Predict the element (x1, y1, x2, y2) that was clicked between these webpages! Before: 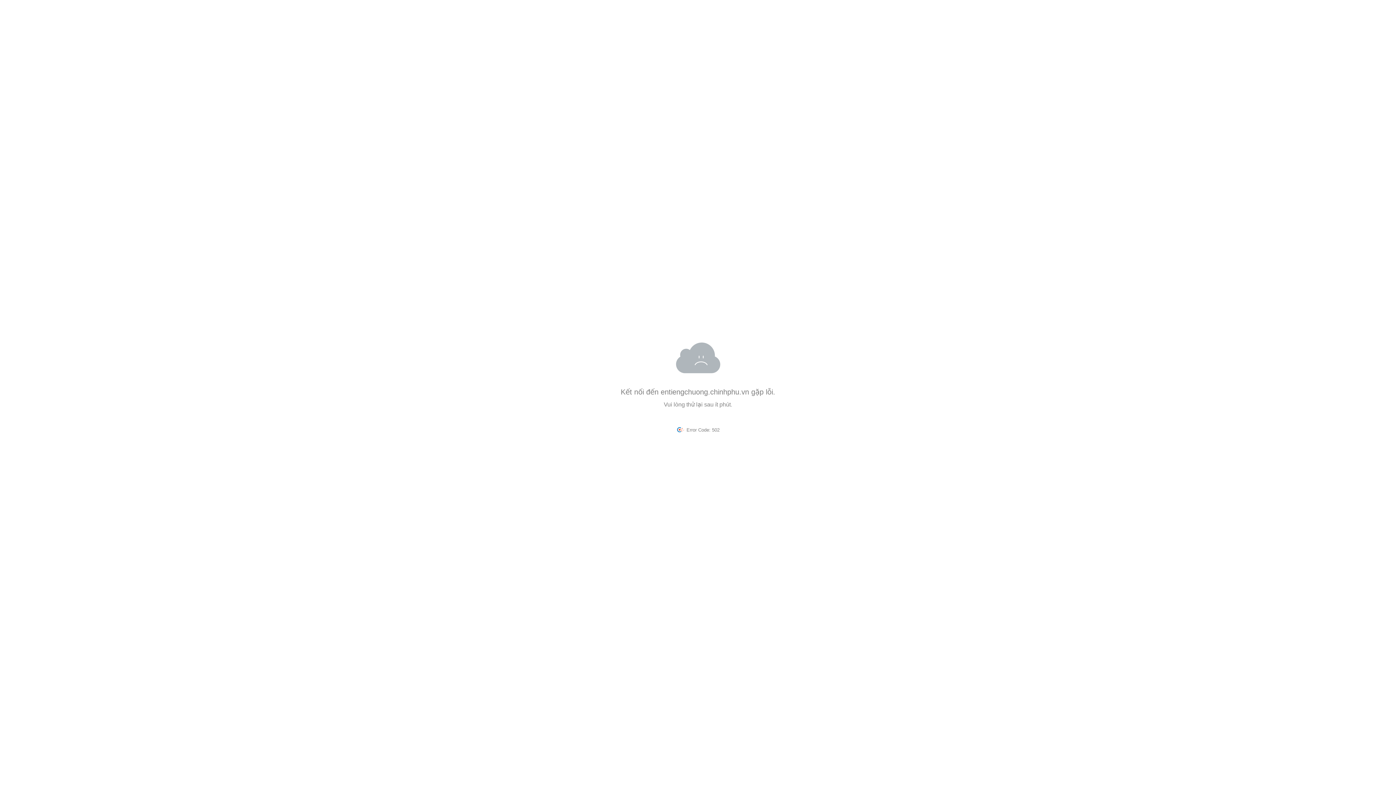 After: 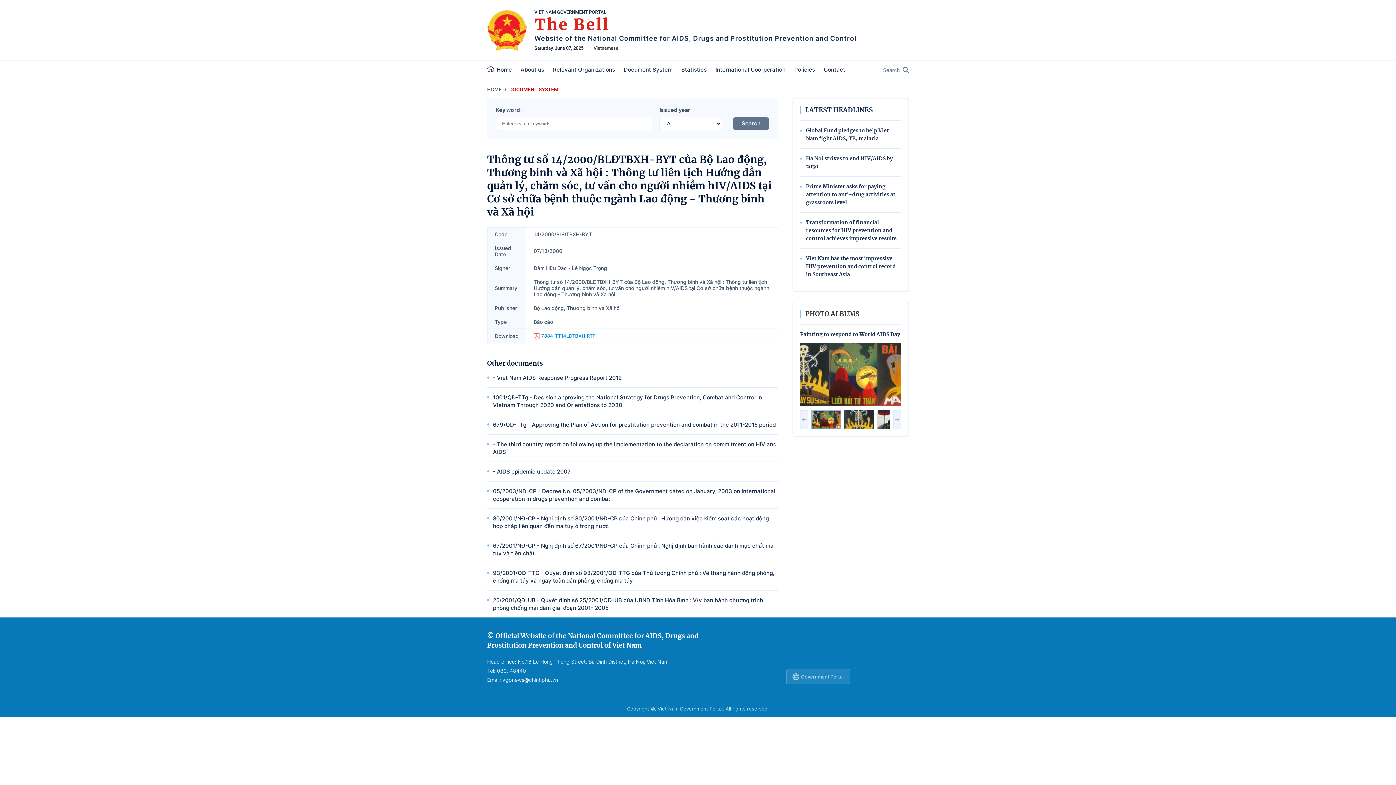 Action: bbox: (660, 388, 749, 396) label: entiengchuong.chinhphu.vn